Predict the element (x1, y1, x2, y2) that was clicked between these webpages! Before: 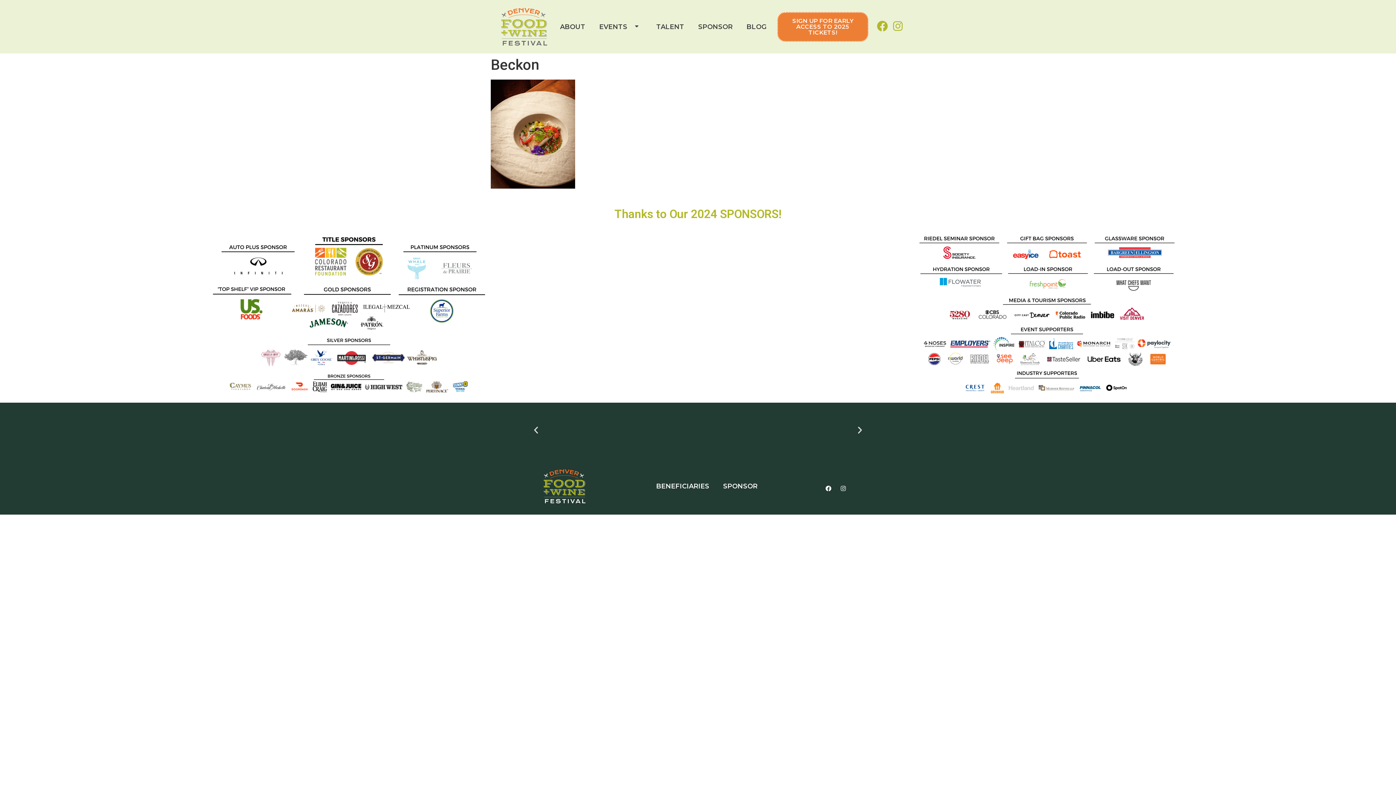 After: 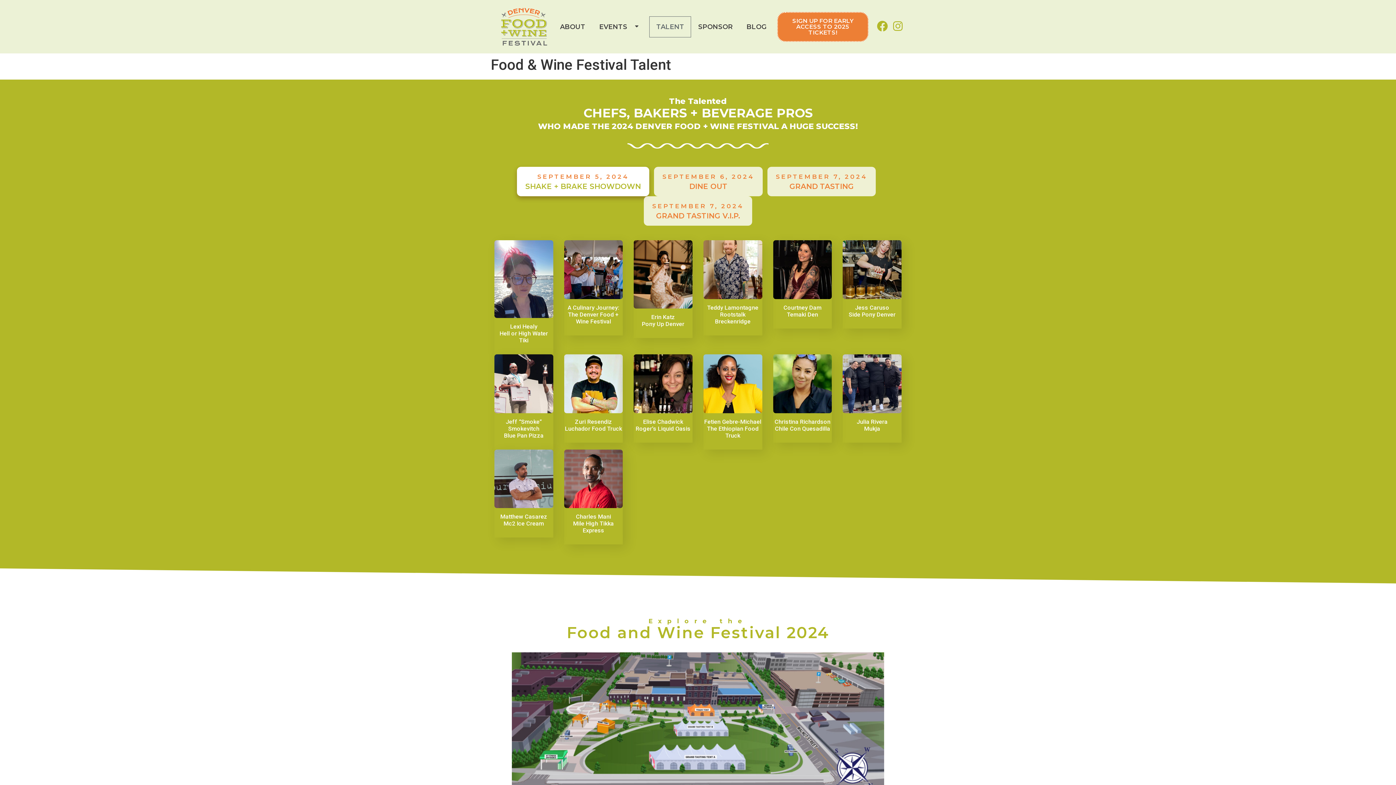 Action: bbox: (649, 16, 691, 37) label: TALENT